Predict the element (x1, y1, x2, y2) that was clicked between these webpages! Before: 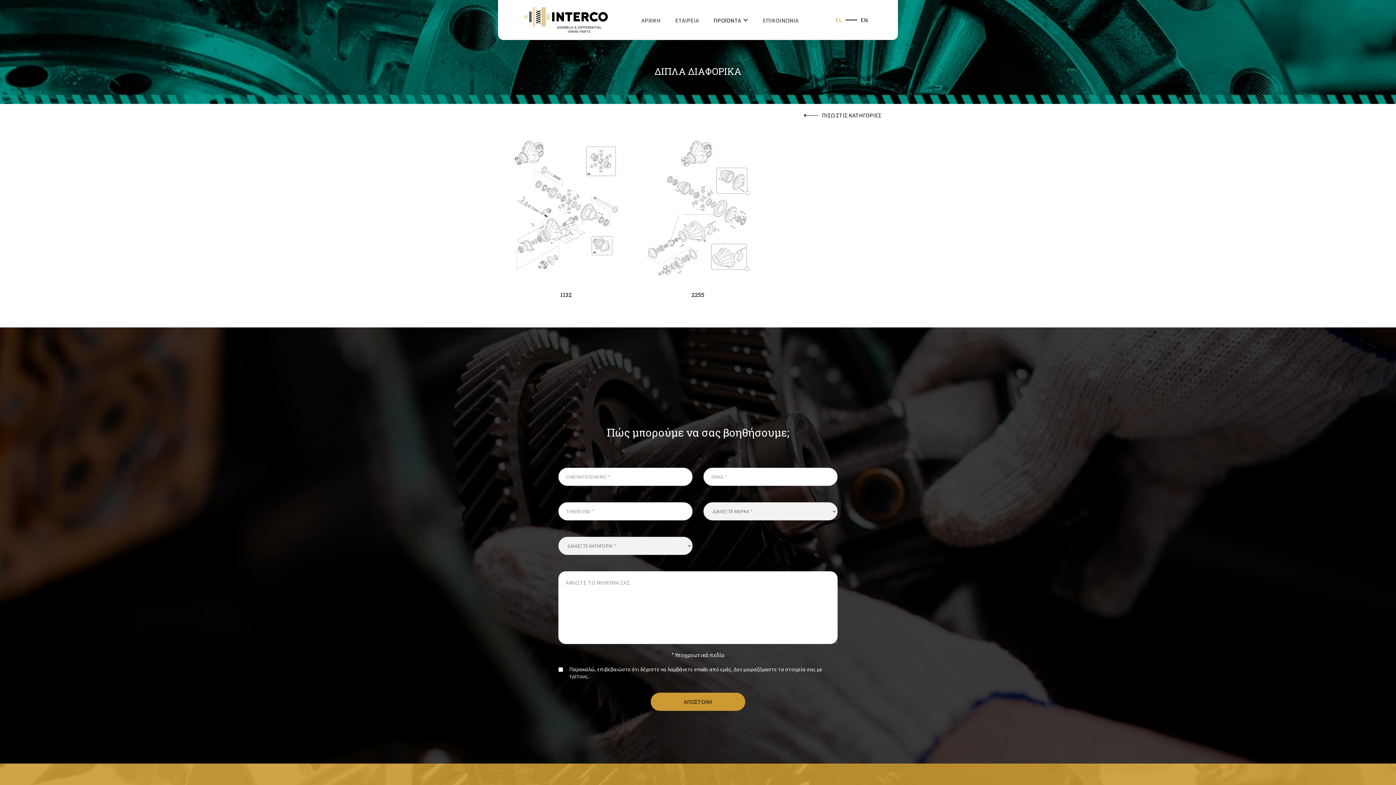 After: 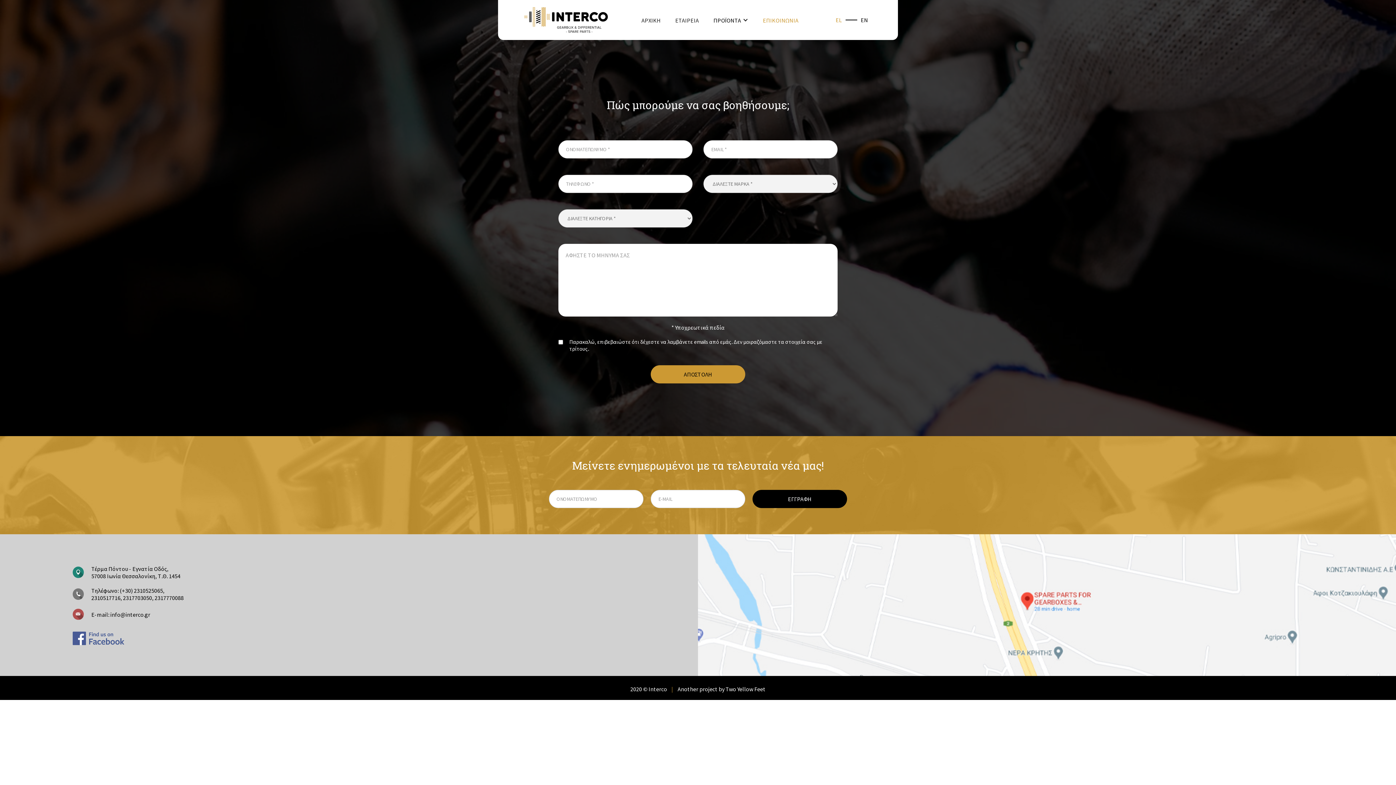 Action: label: ΕΠΙΚΟΙΝΩΝΙΑ bbox: (755, 0, 806, 40)